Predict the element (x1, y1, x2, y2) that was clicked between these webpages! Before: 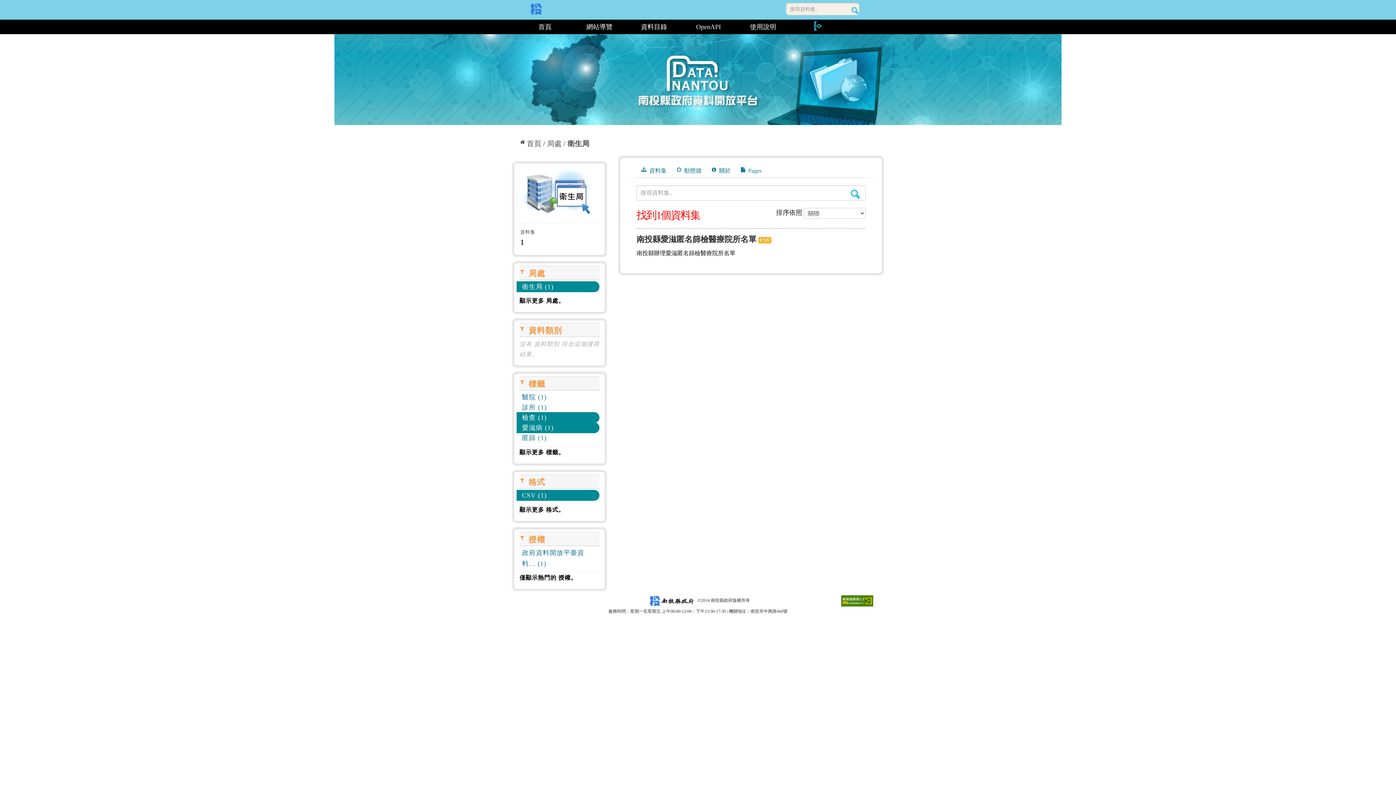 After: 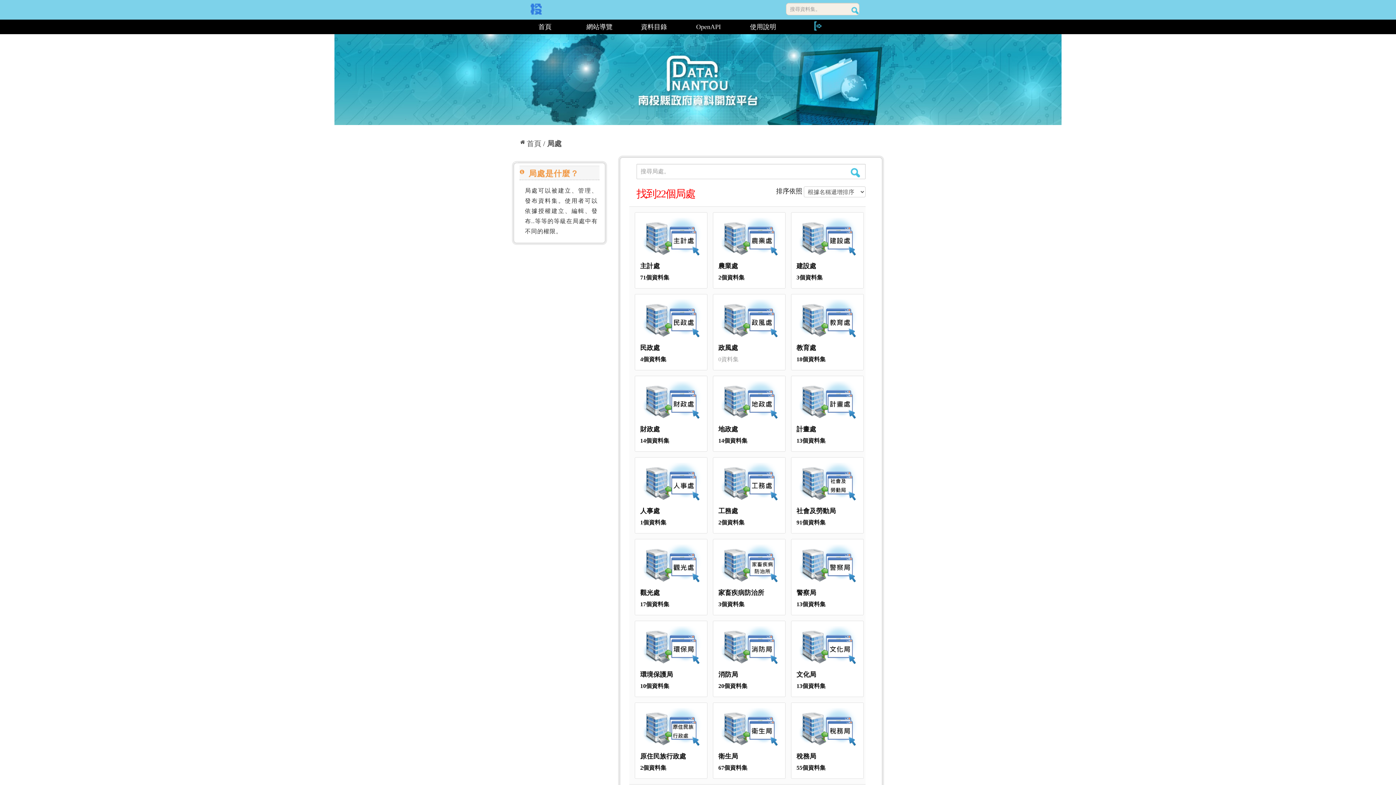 Action: bbox: (547, 139, 561, 147) label: 局處